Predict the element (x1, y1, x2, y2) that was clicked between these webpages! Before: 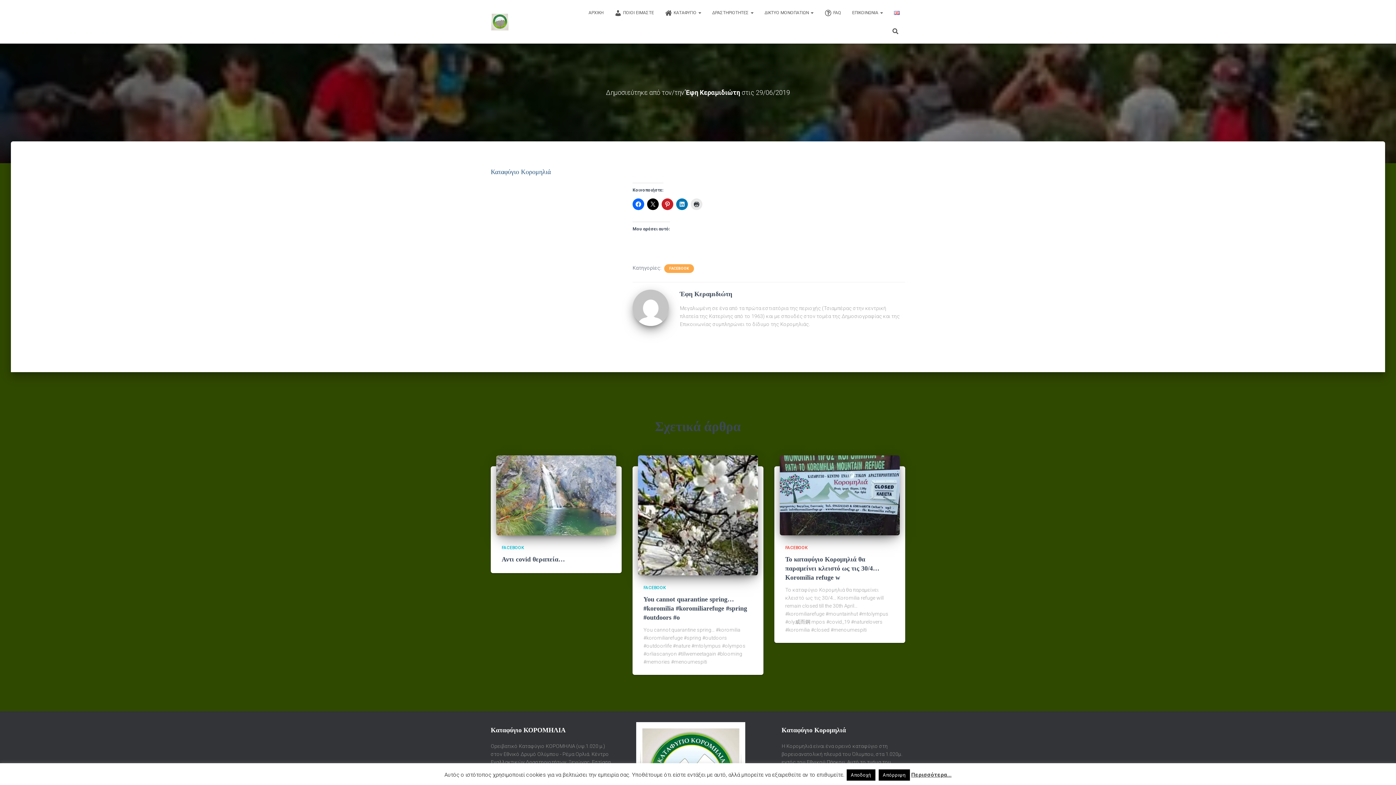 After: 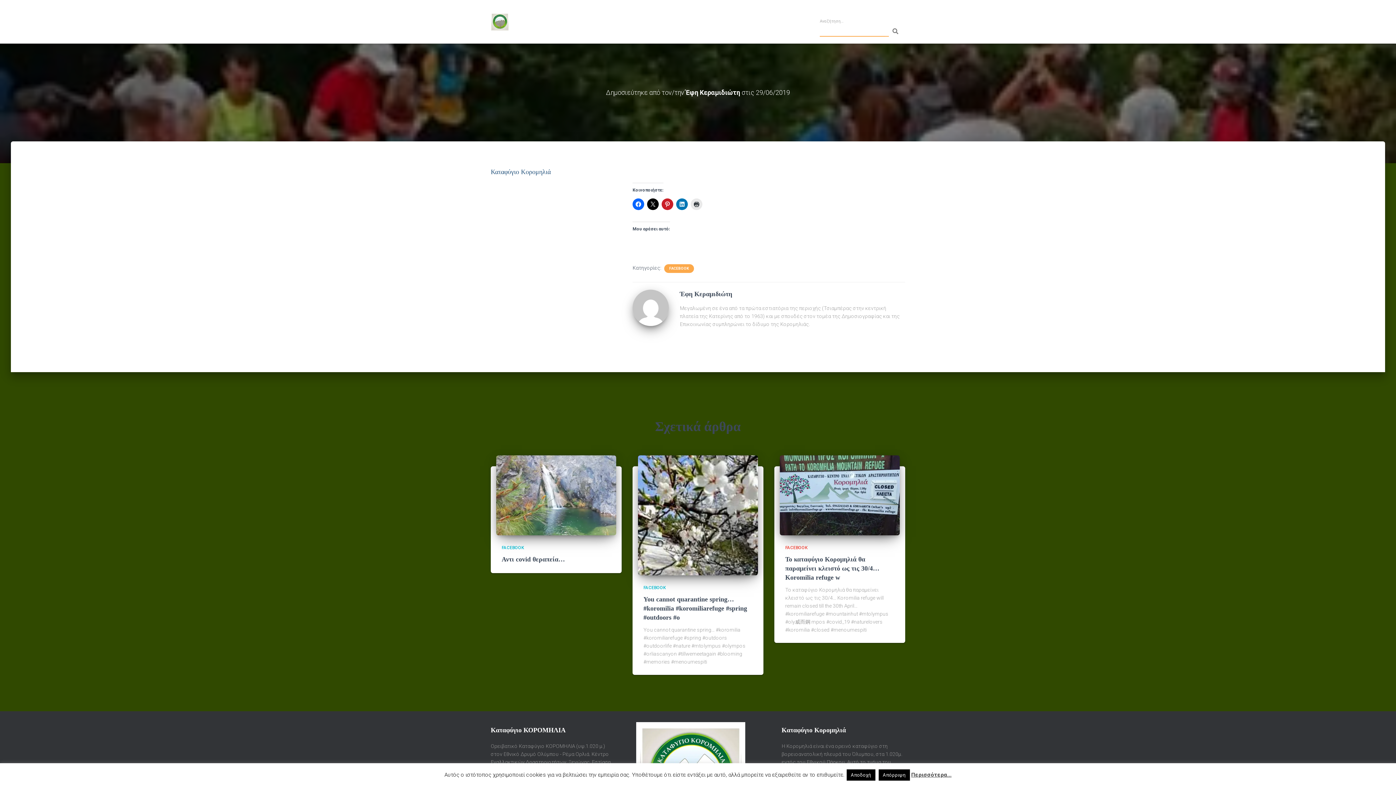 Action: bbox: (885, 21, 905, 40)